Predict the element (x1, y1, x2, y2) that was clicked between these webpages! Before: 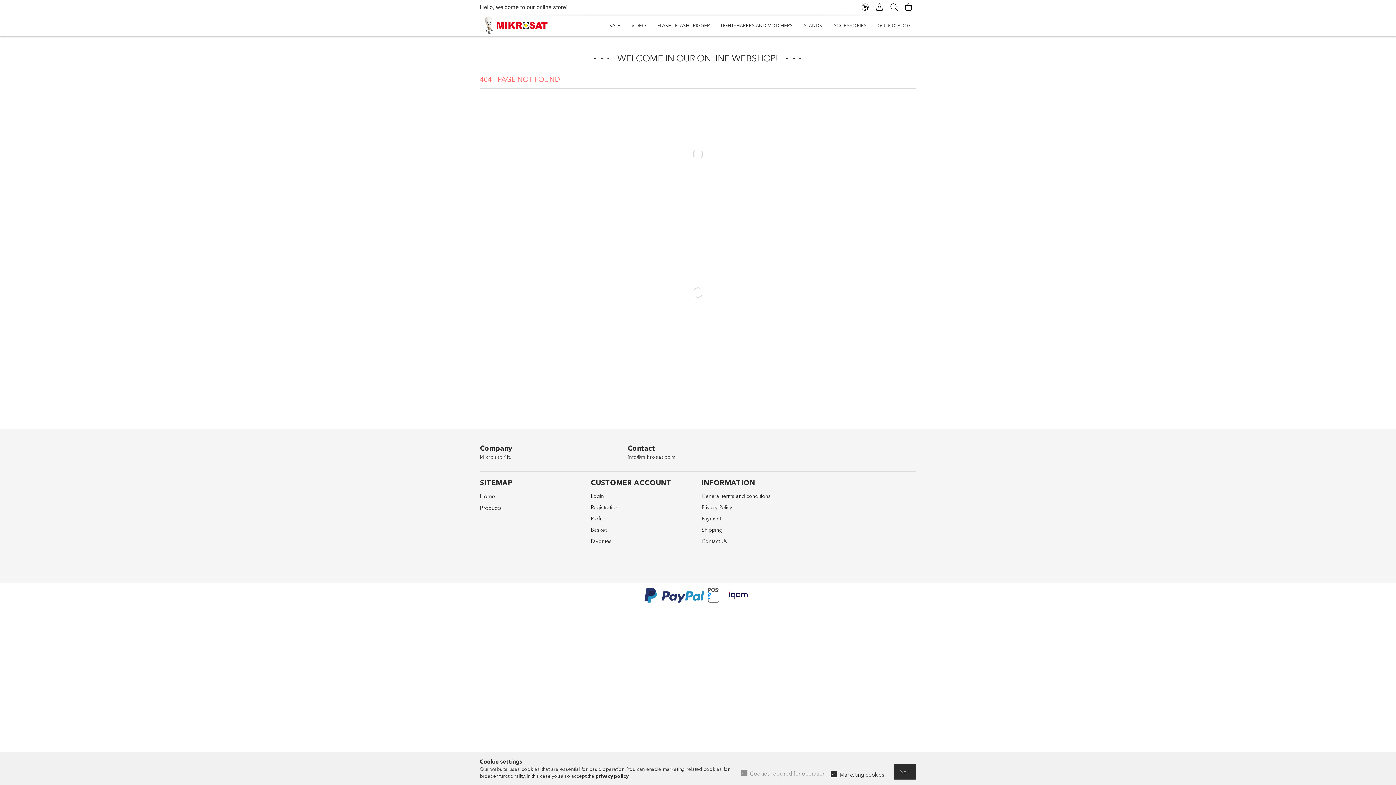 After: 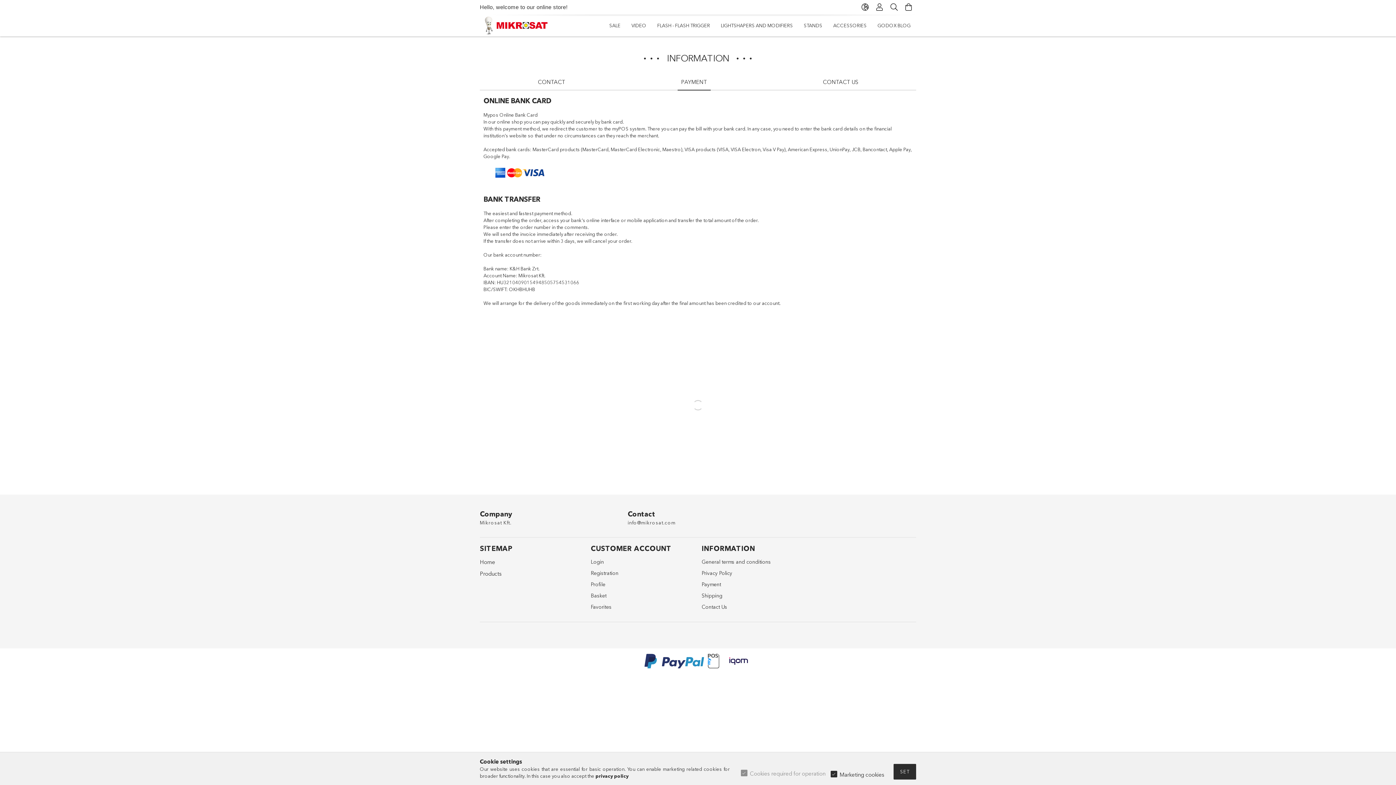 Action: bbox: (644, 591, 704, 598)